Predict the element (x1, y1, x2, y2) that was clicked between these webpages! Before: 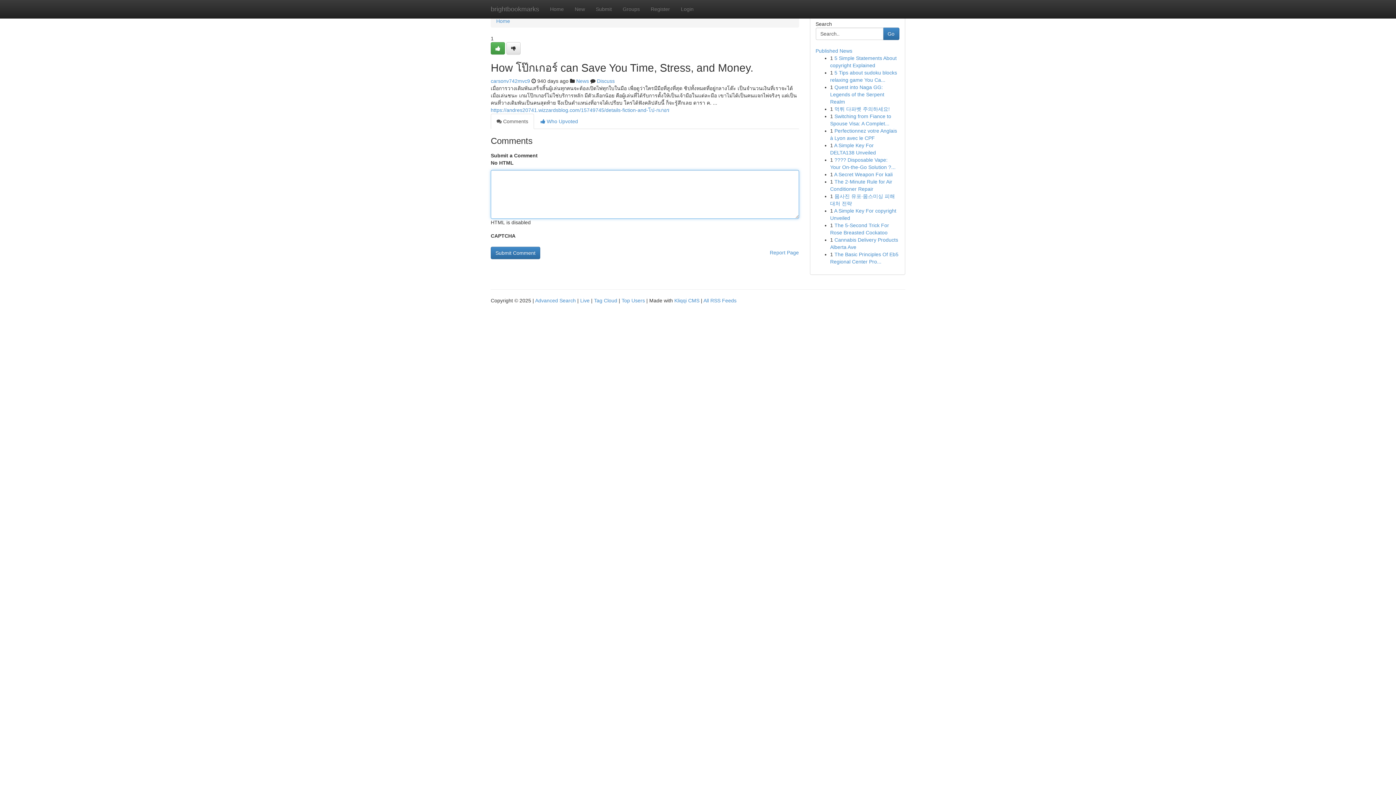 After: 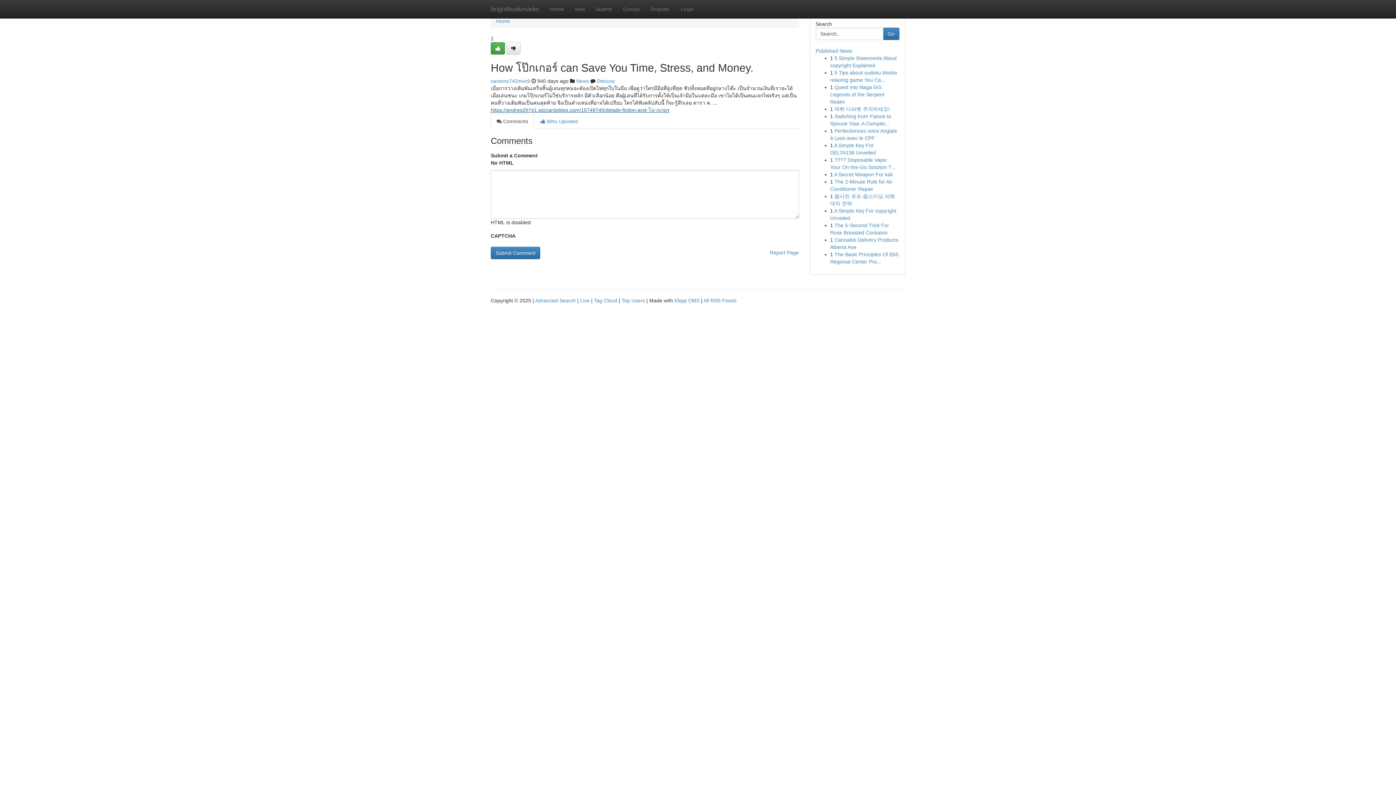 Action: bbox: (490, 107, 669, 113) label: https://andres20741.wizzardsblog.com/15749745/details-fiction-and-โป-กเกอร